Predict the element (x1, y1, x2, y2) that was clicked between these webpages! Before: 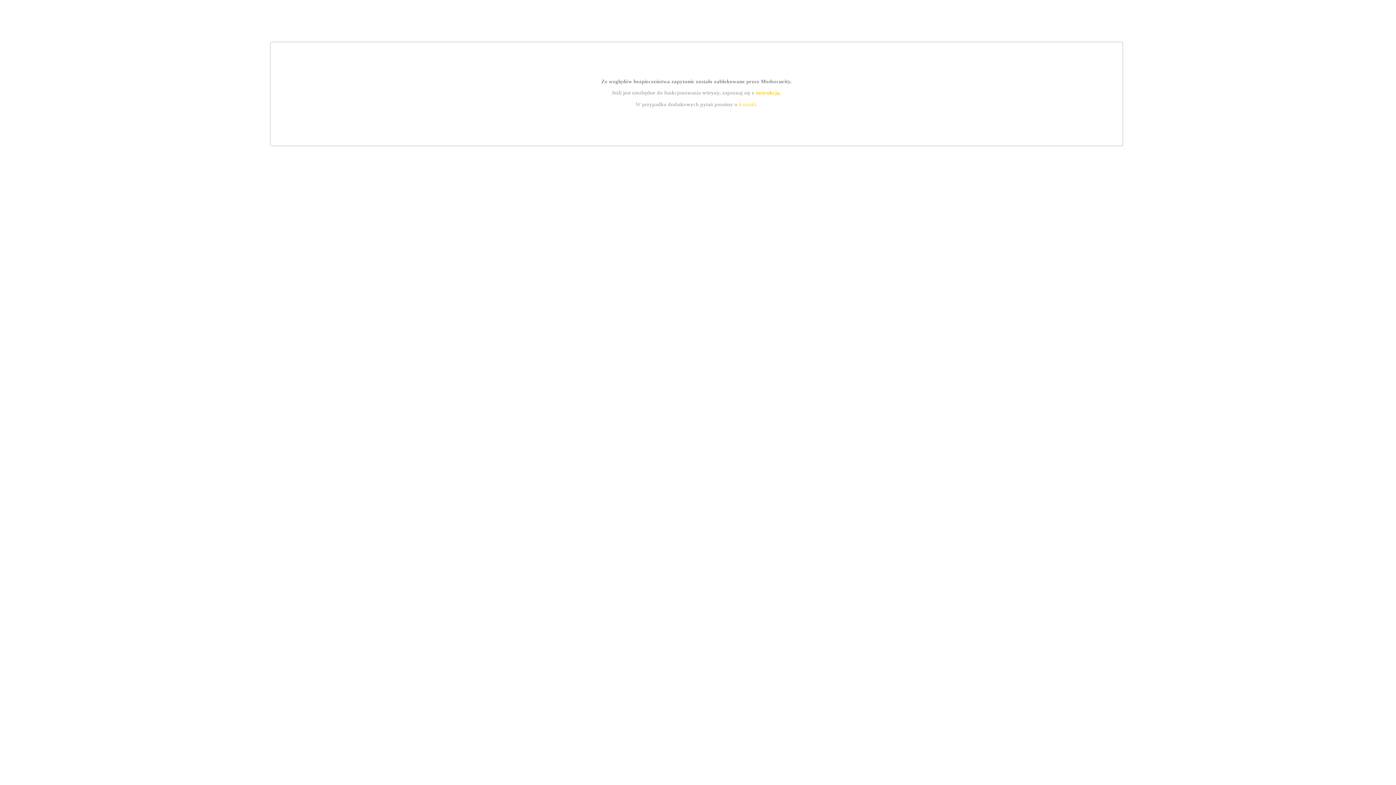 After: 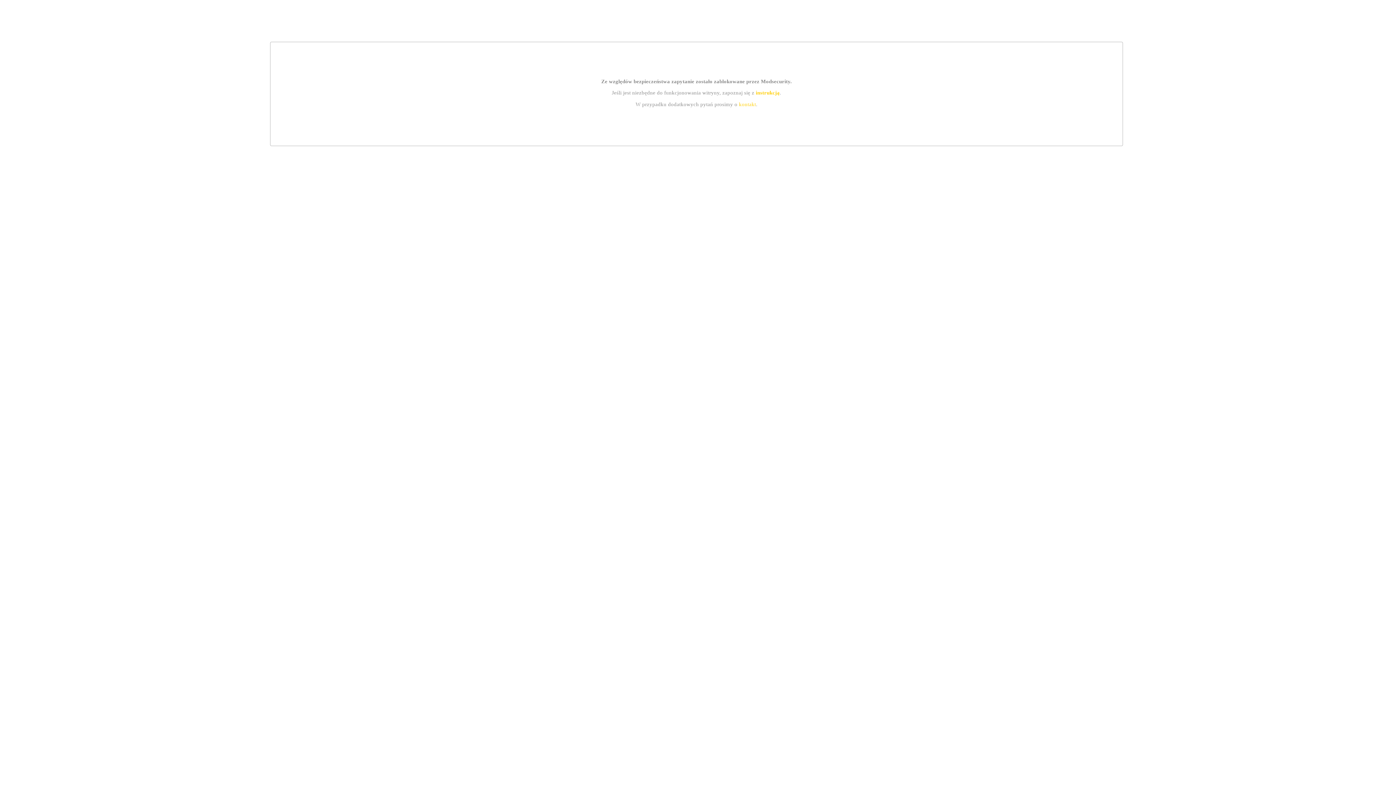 Action: label: instrukcją bbox: (755, 89, 779, 95)